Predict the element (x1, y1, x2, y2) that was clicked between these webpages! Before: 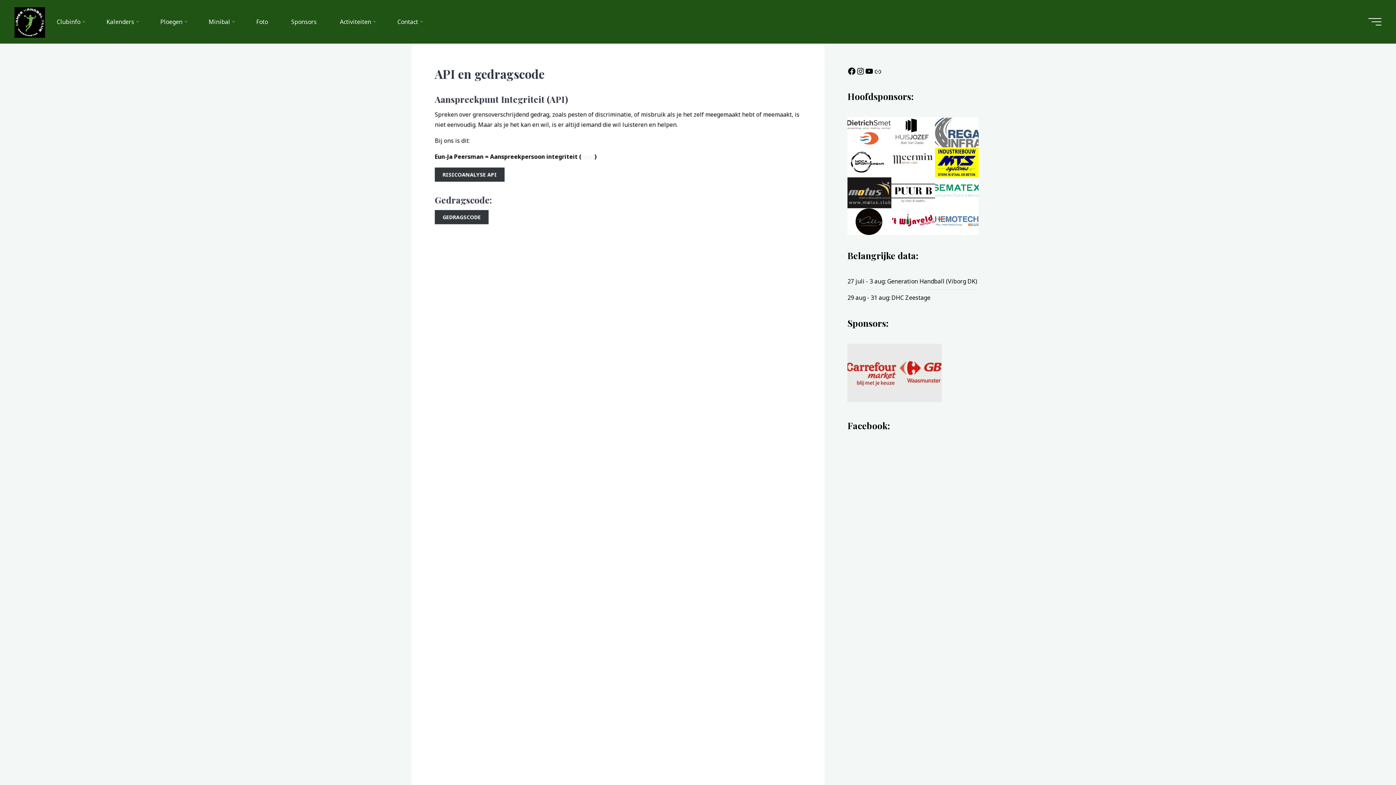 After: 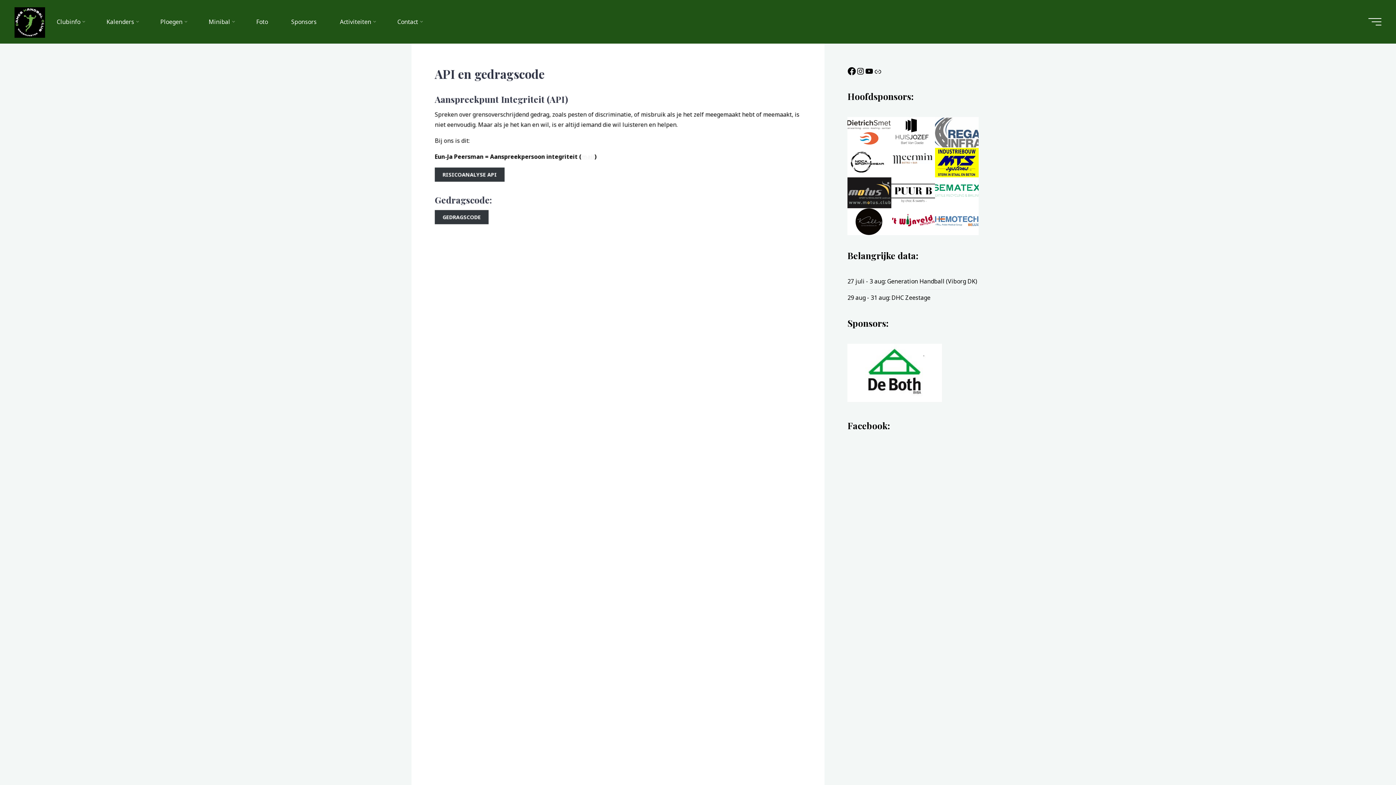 Action: label: Facebook bbox: (847, 66, 856, 75)